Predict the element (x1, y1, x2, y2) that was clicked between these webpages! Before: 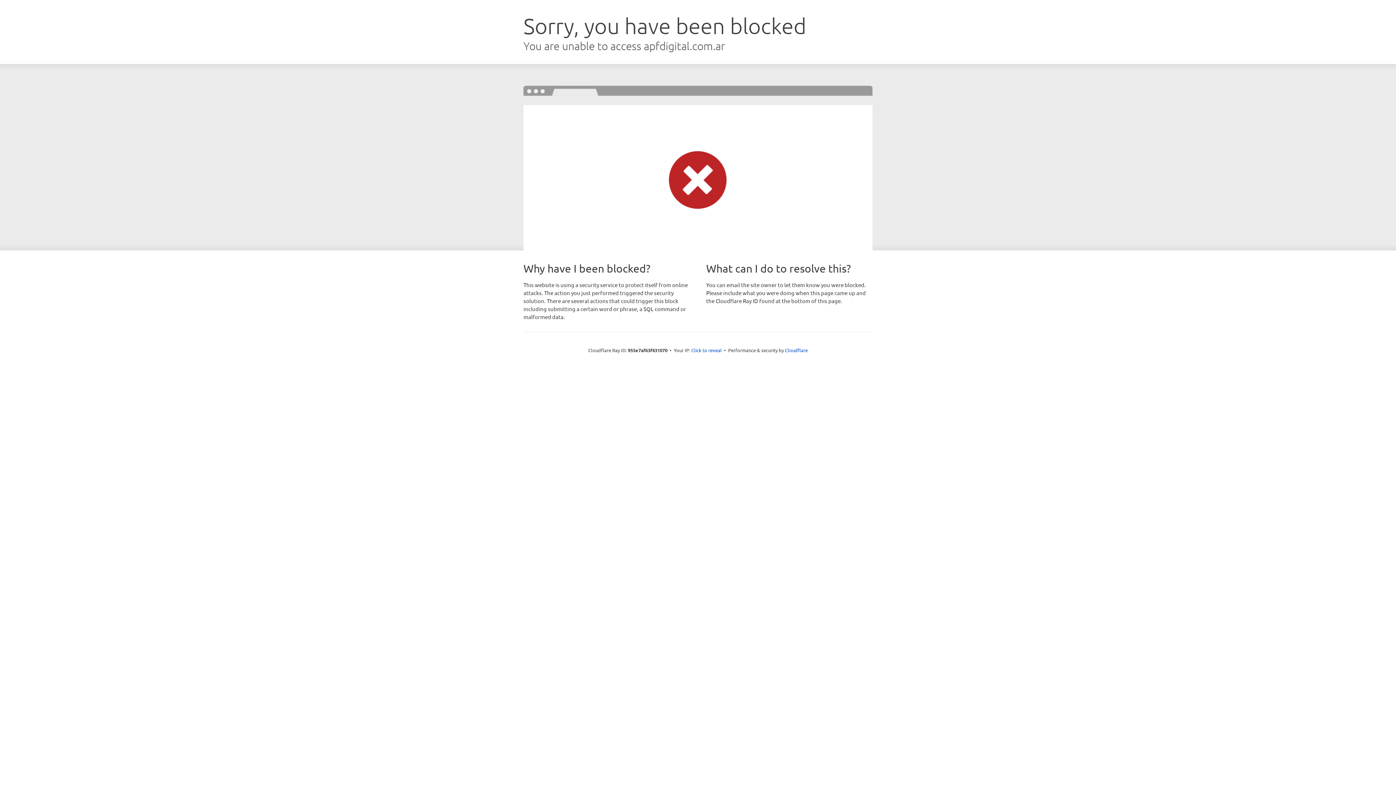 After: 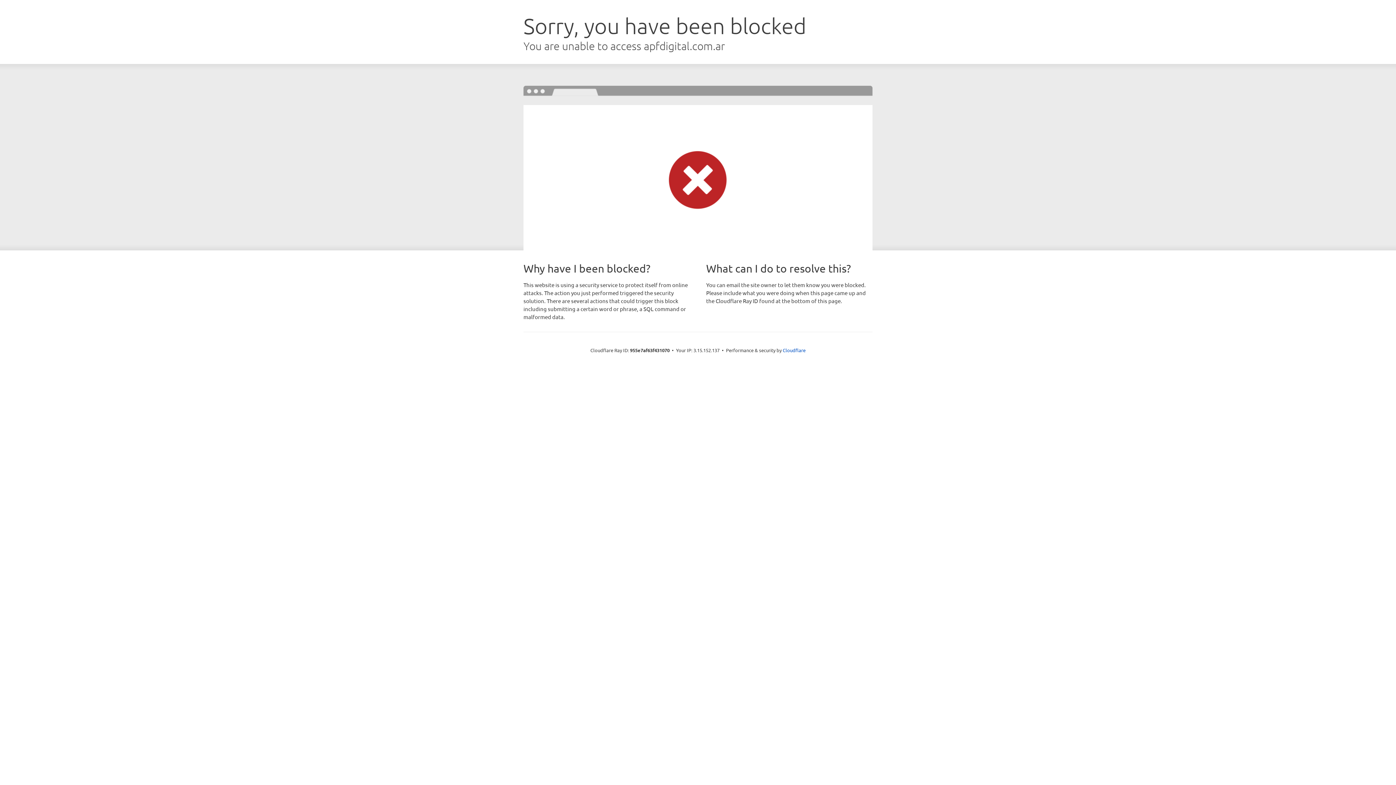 Action: label: Click to reveal bbox: (691, 346, 722, 353)